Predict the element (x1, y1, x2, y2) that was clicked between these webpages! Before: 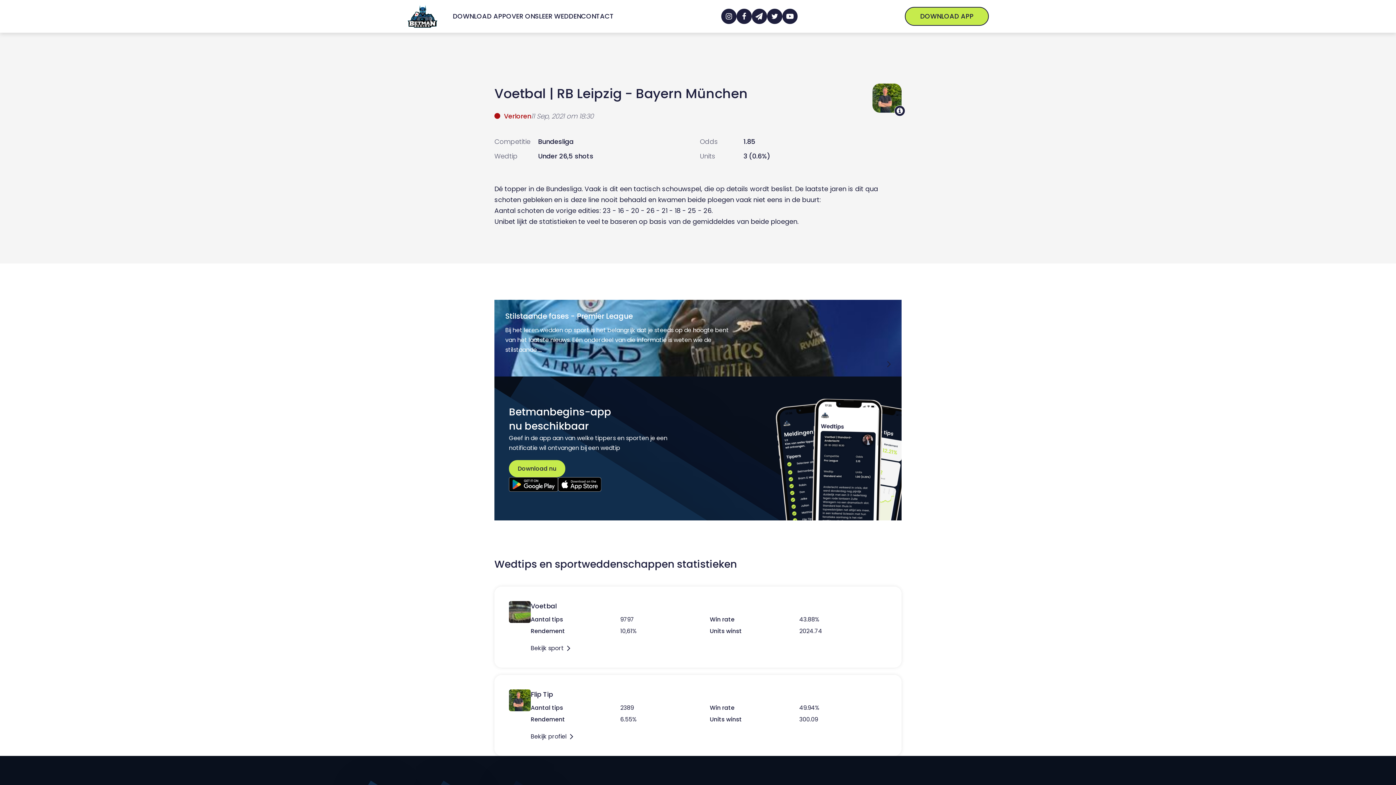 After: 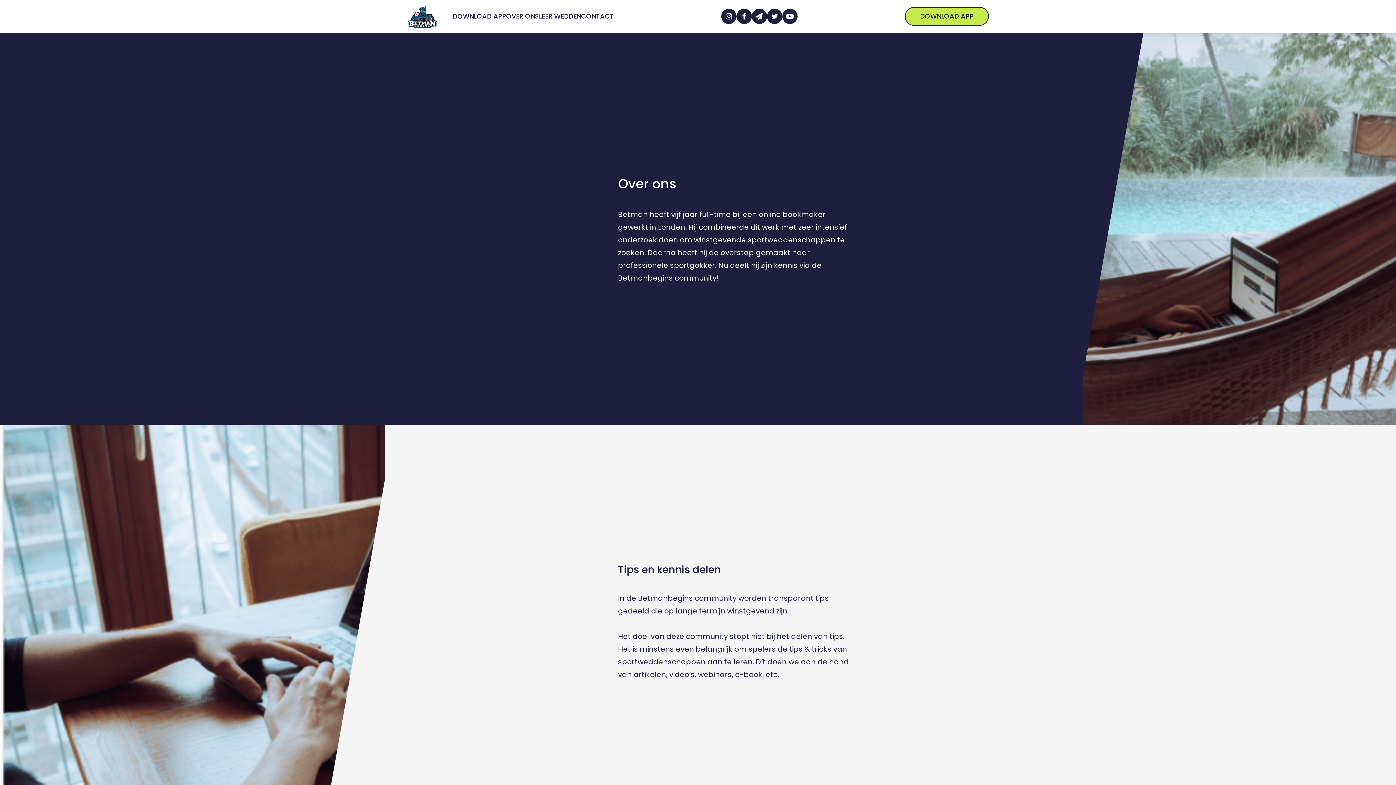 Action: bbox: (506, 10, 539, 21) label: OVER ONS
